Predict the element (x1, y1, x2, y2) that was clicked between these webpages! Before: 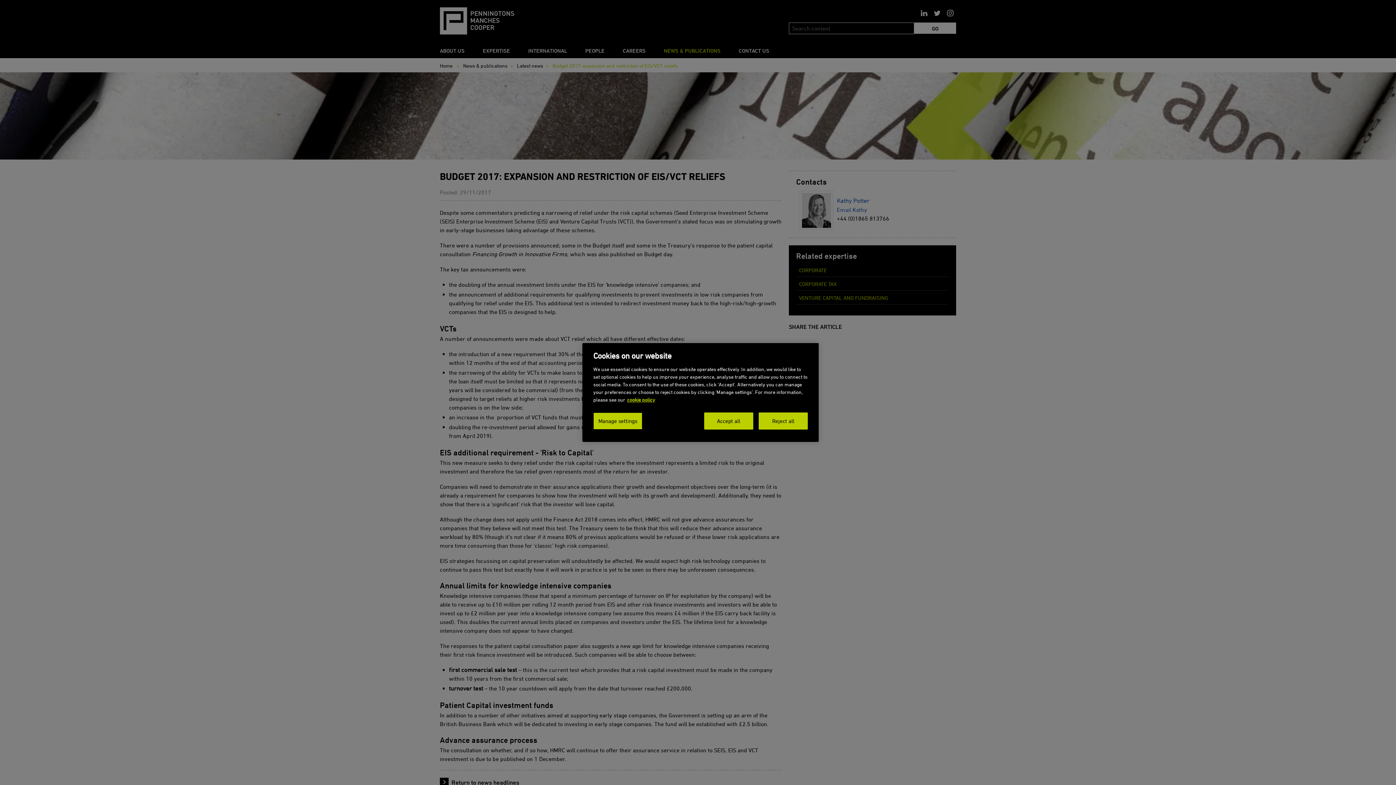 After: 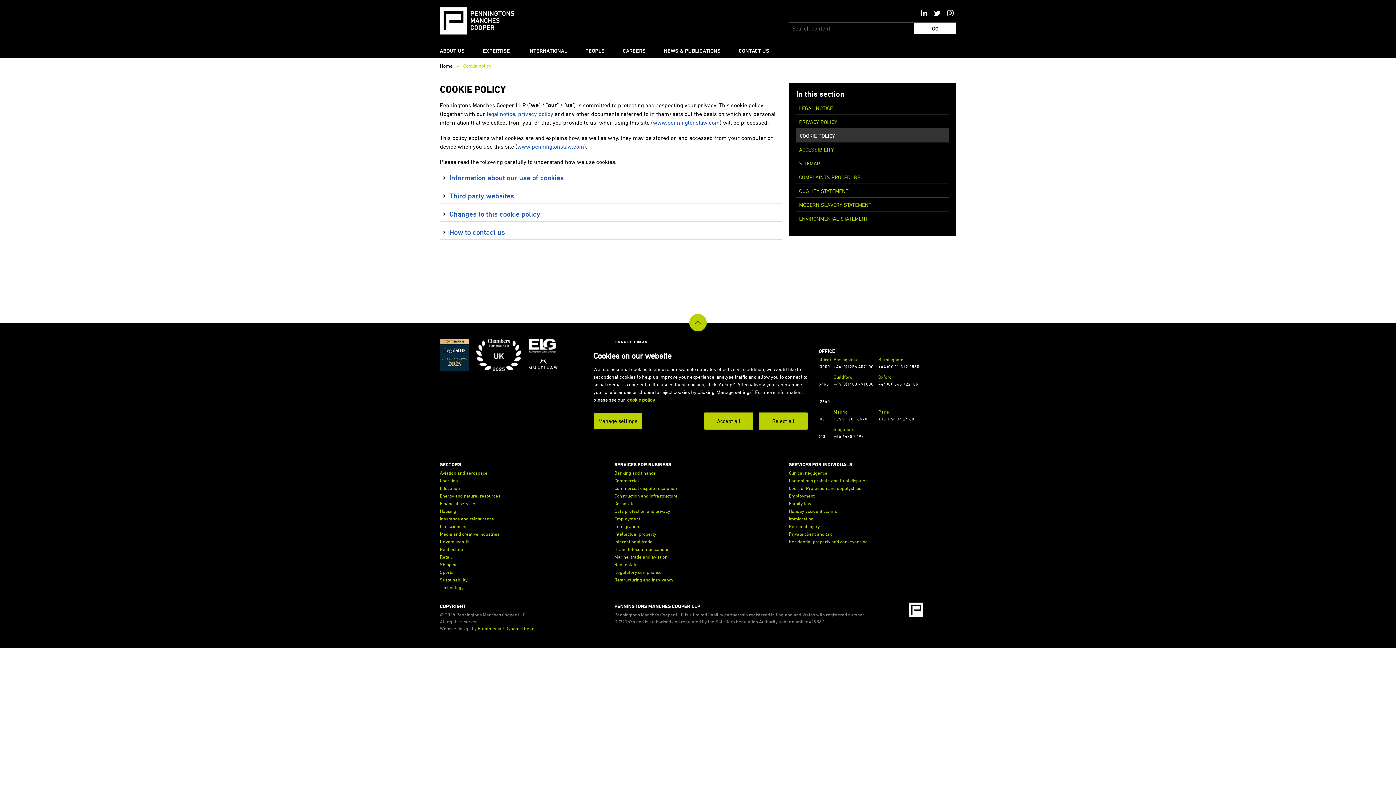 Action: bbox: (627, 396, 655, 402) label: cookie policy